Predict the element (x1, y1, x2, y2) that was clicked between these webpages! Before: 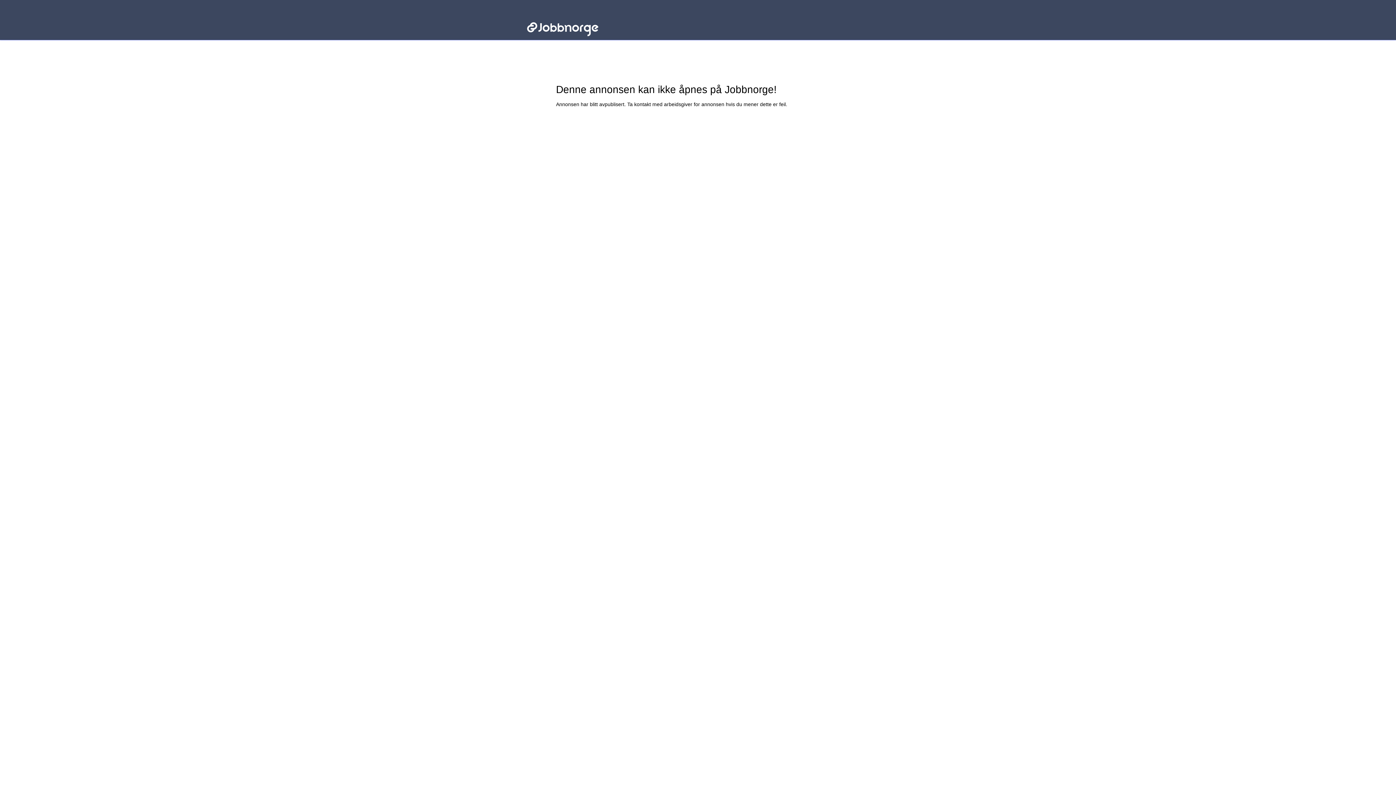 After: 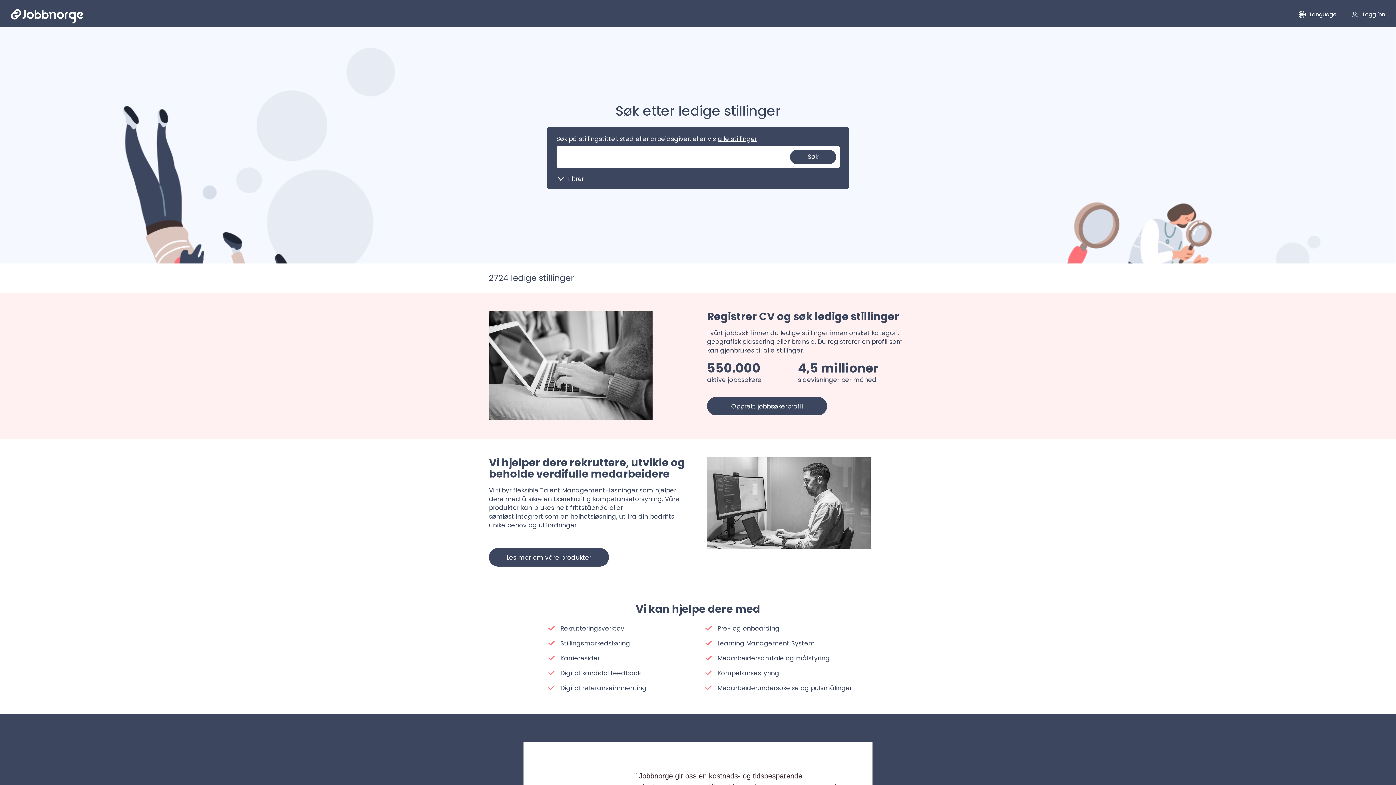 Action: label: Jobbnorge - Lenke til startsiden bbox: (527, 14, 636, 36)